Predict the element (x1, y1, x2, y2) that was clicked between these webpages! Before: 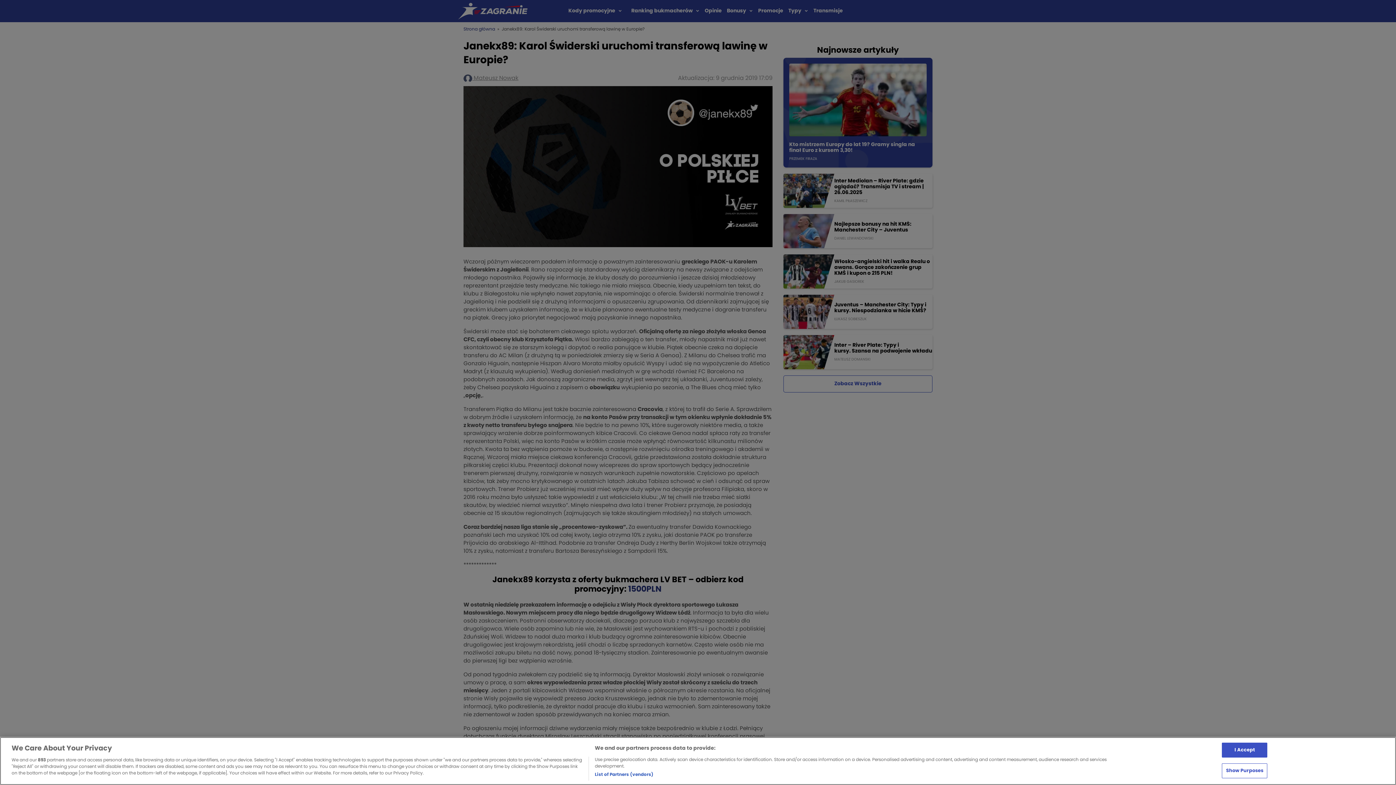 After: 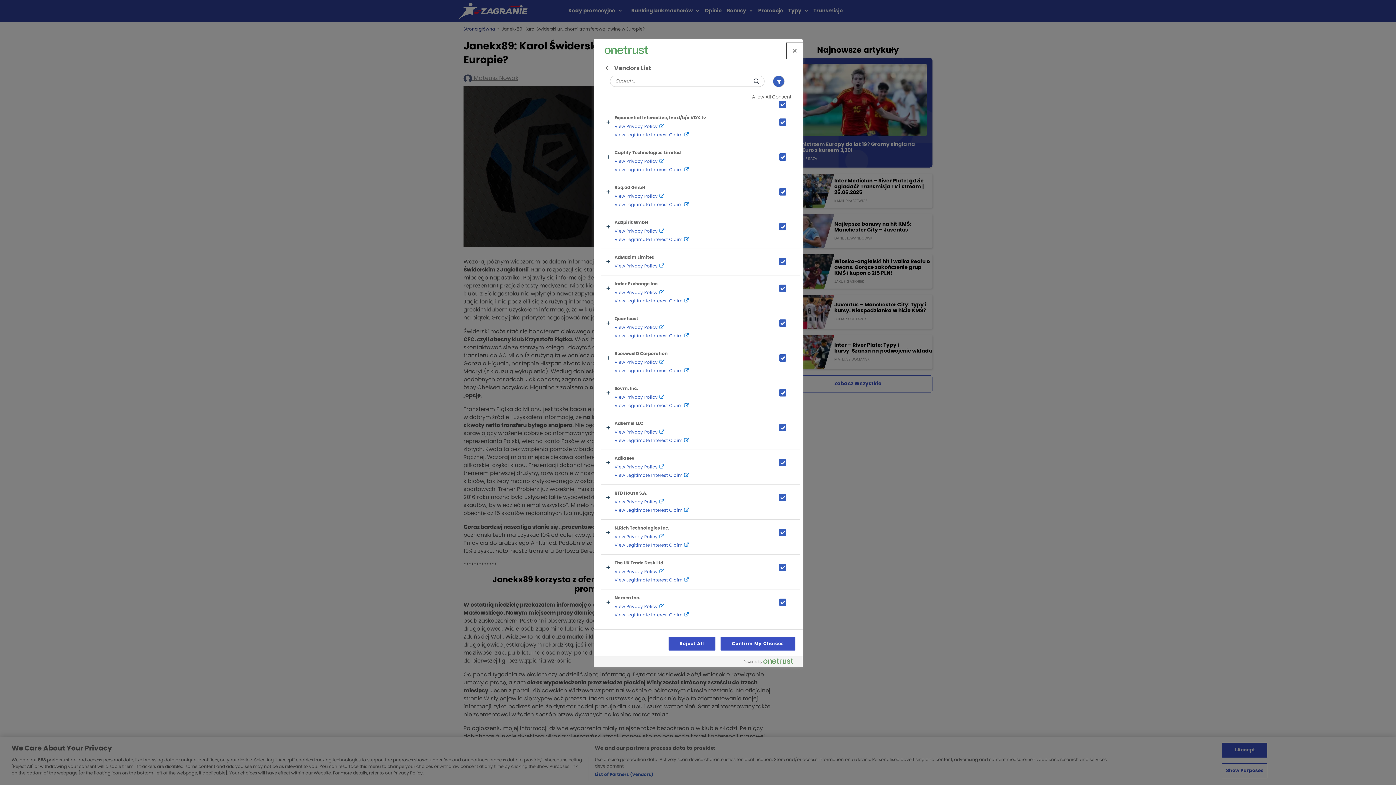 Action: label: List of Partners (vendors) bbox: (594, 771, 653, 778)